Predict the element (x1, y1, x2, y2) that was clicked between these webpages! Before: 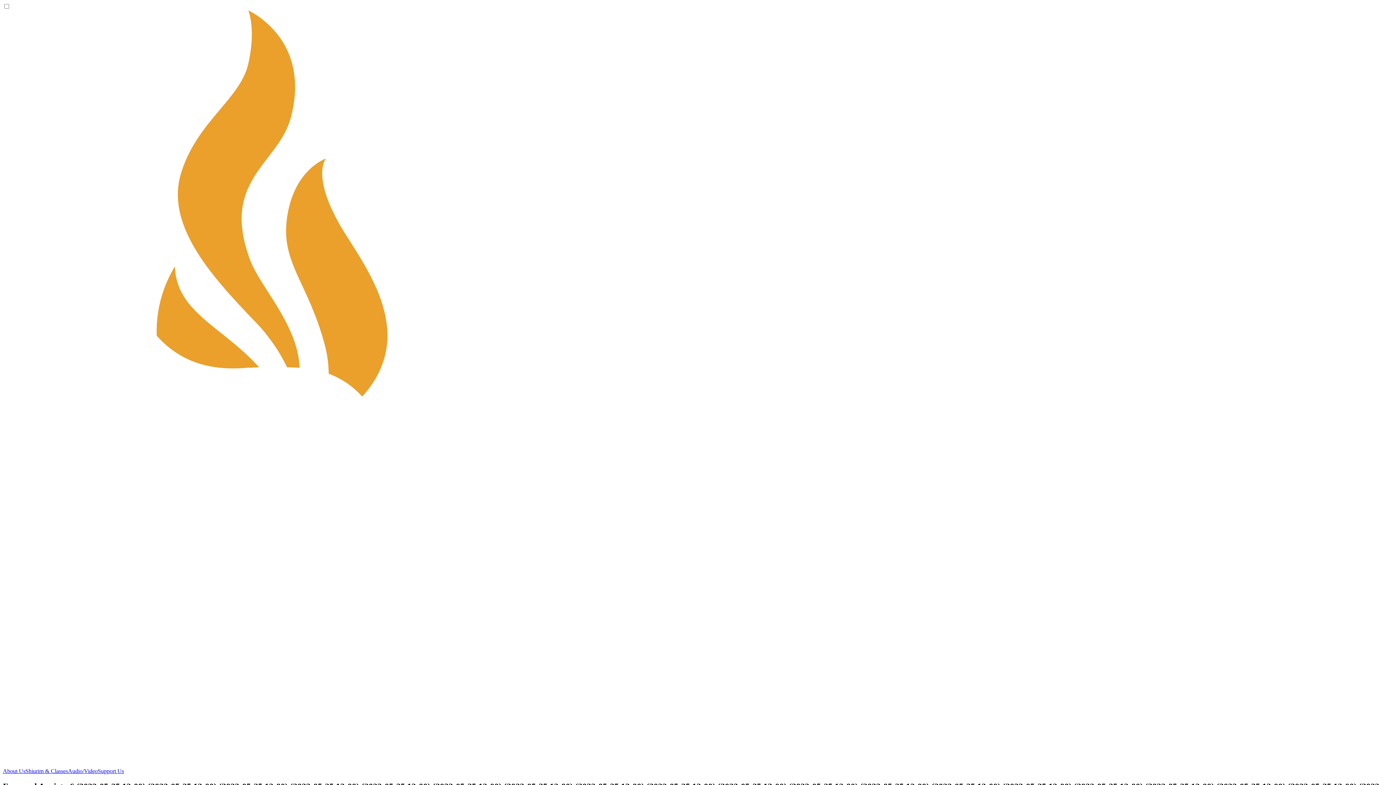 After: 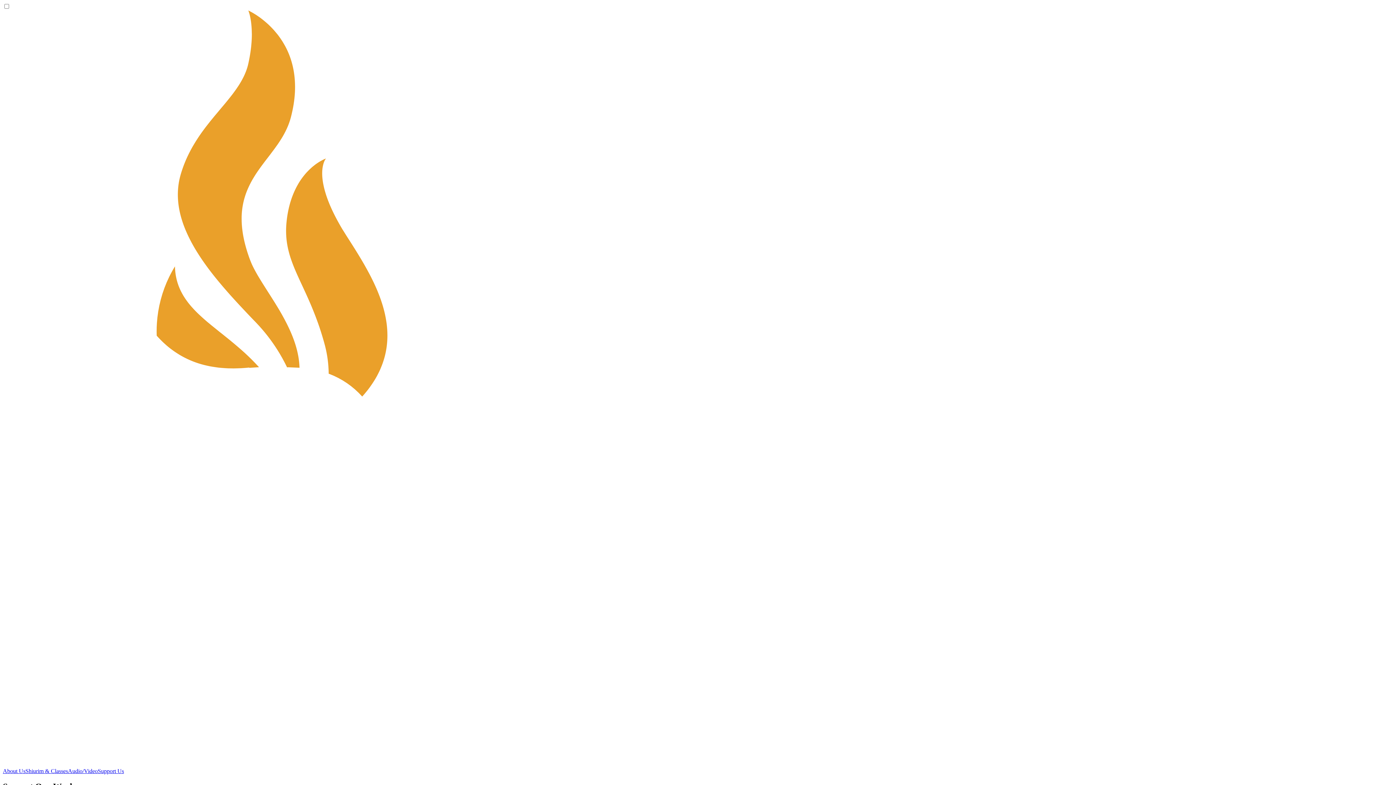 Action: label: Support Us bbox: (97, 768, 124, 774)